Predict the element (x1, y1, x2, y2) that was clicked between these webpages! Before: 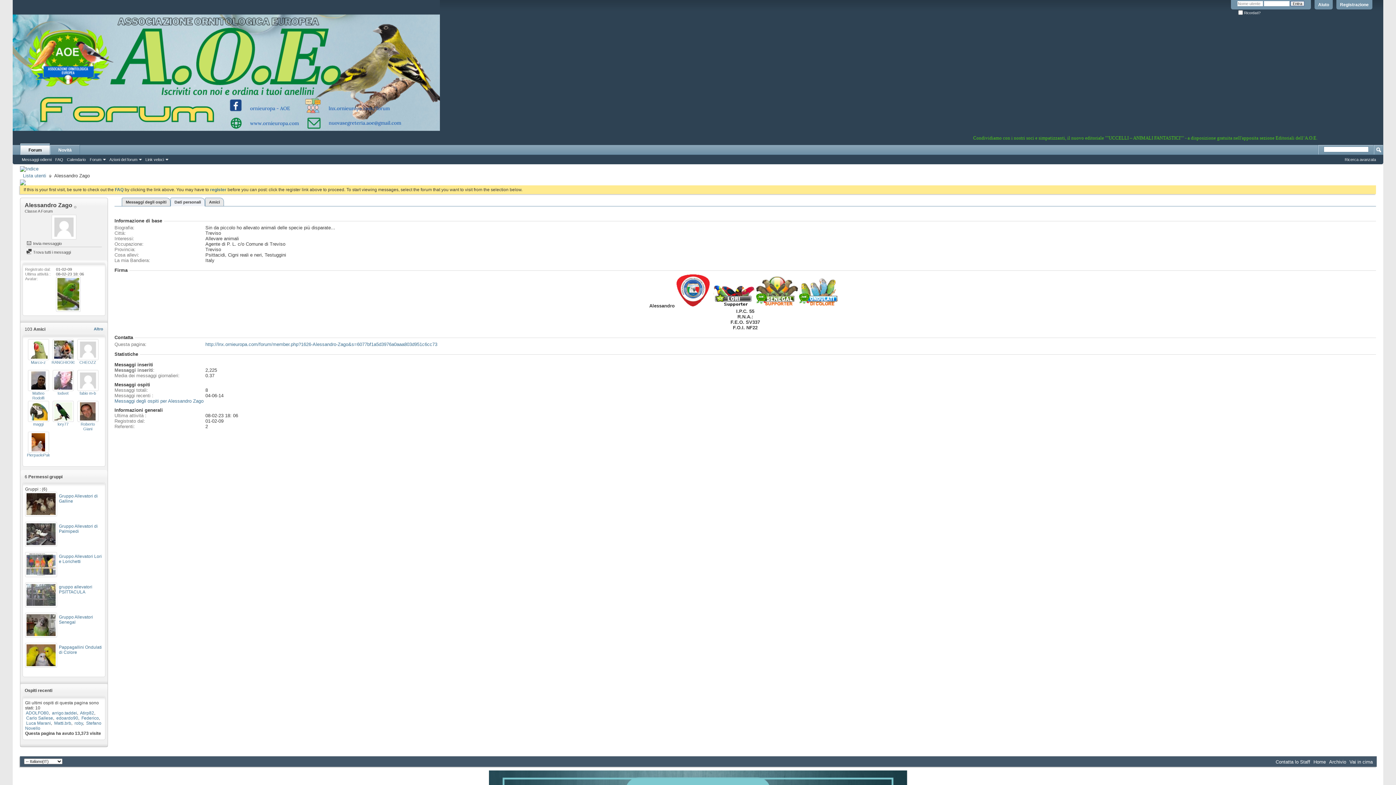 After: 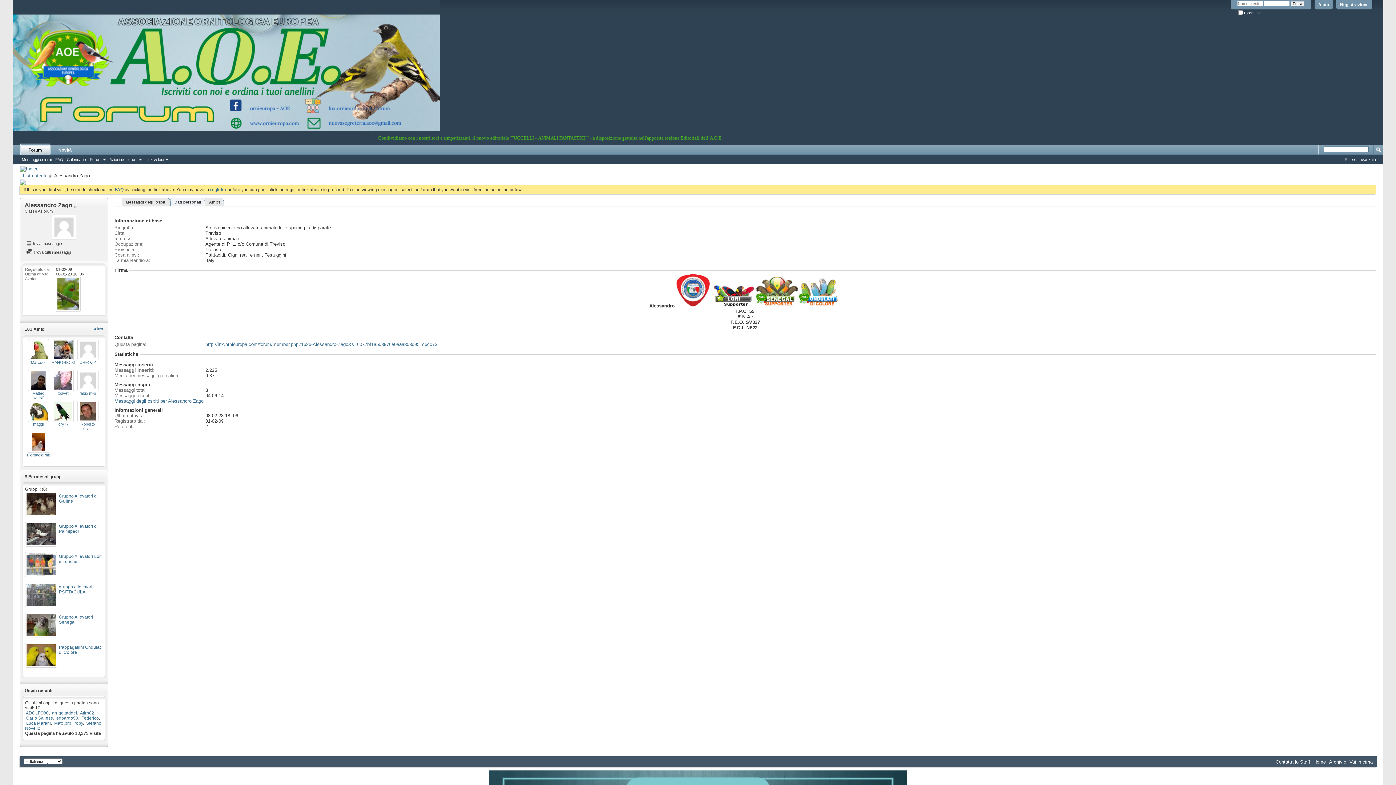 Action: bbox: (25, 710, 48, 715) label: ADOLFO80